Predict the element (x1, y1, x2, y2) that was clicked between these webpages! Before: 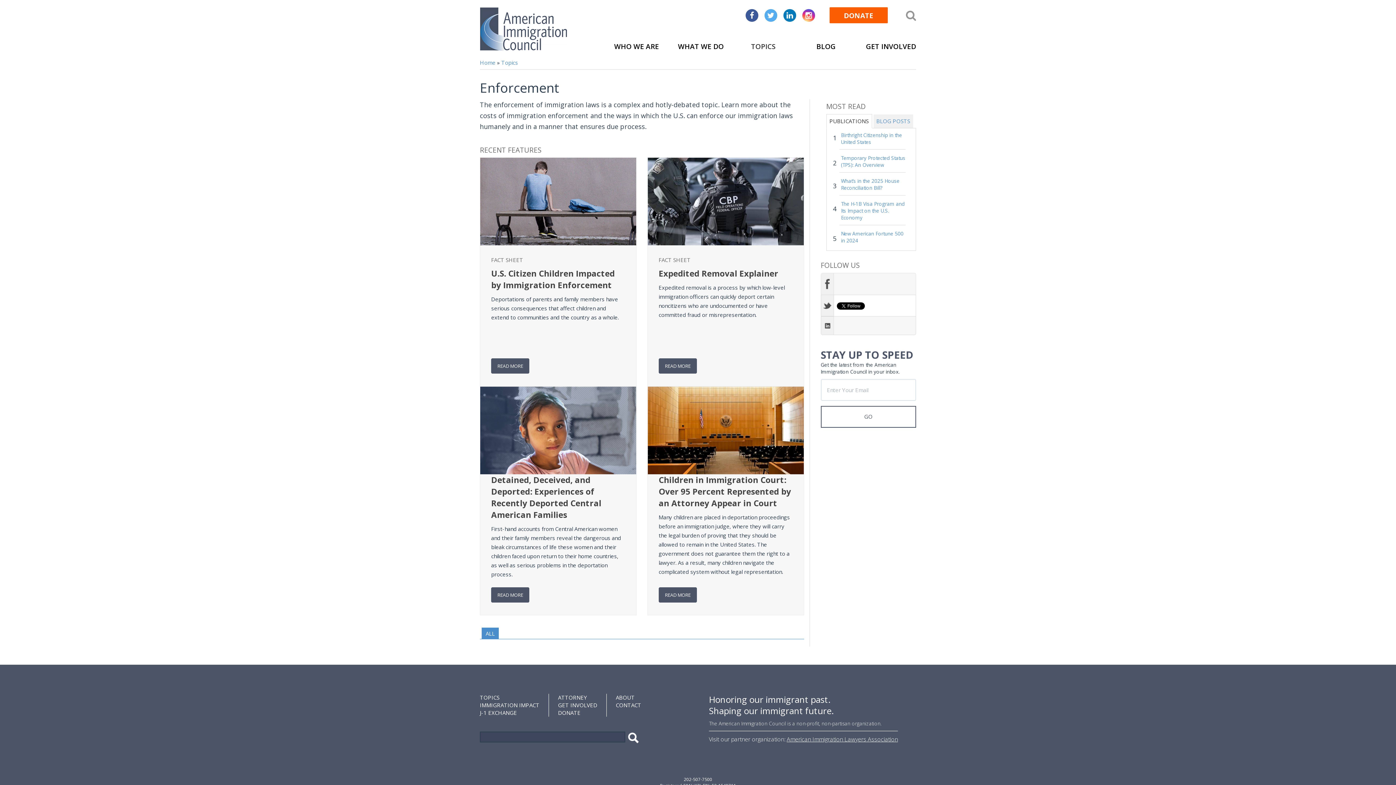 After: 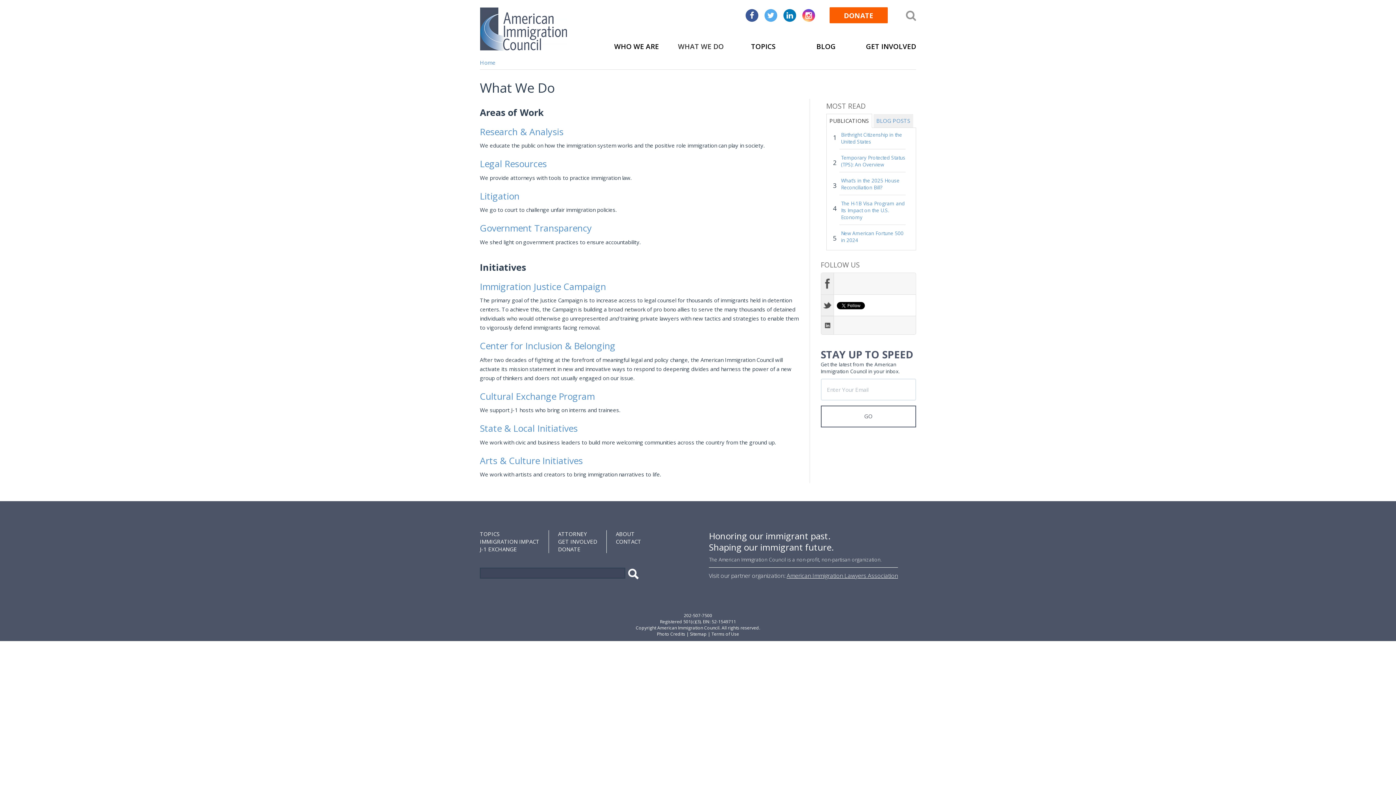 Action: bbox: (673, 41, 728, 51) label: WHAT WE DO